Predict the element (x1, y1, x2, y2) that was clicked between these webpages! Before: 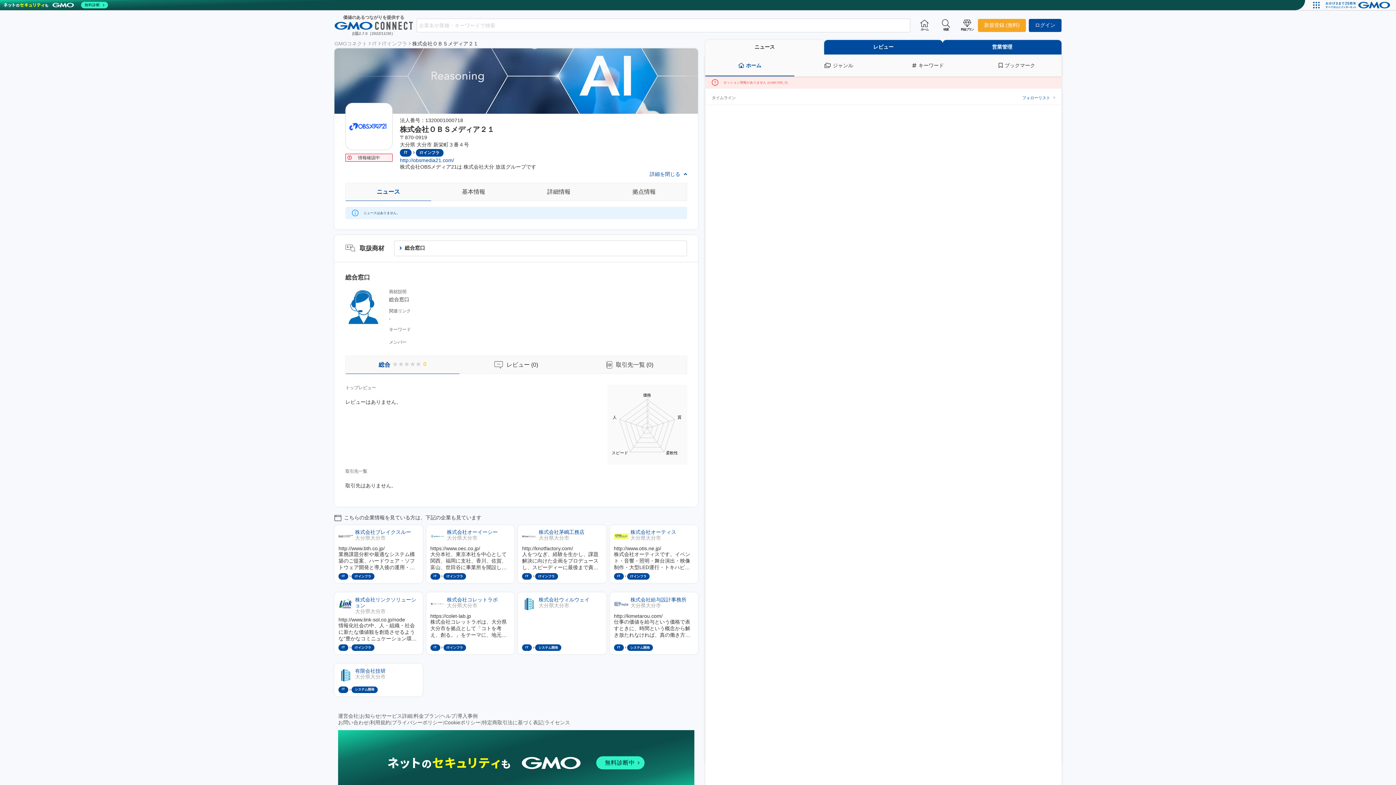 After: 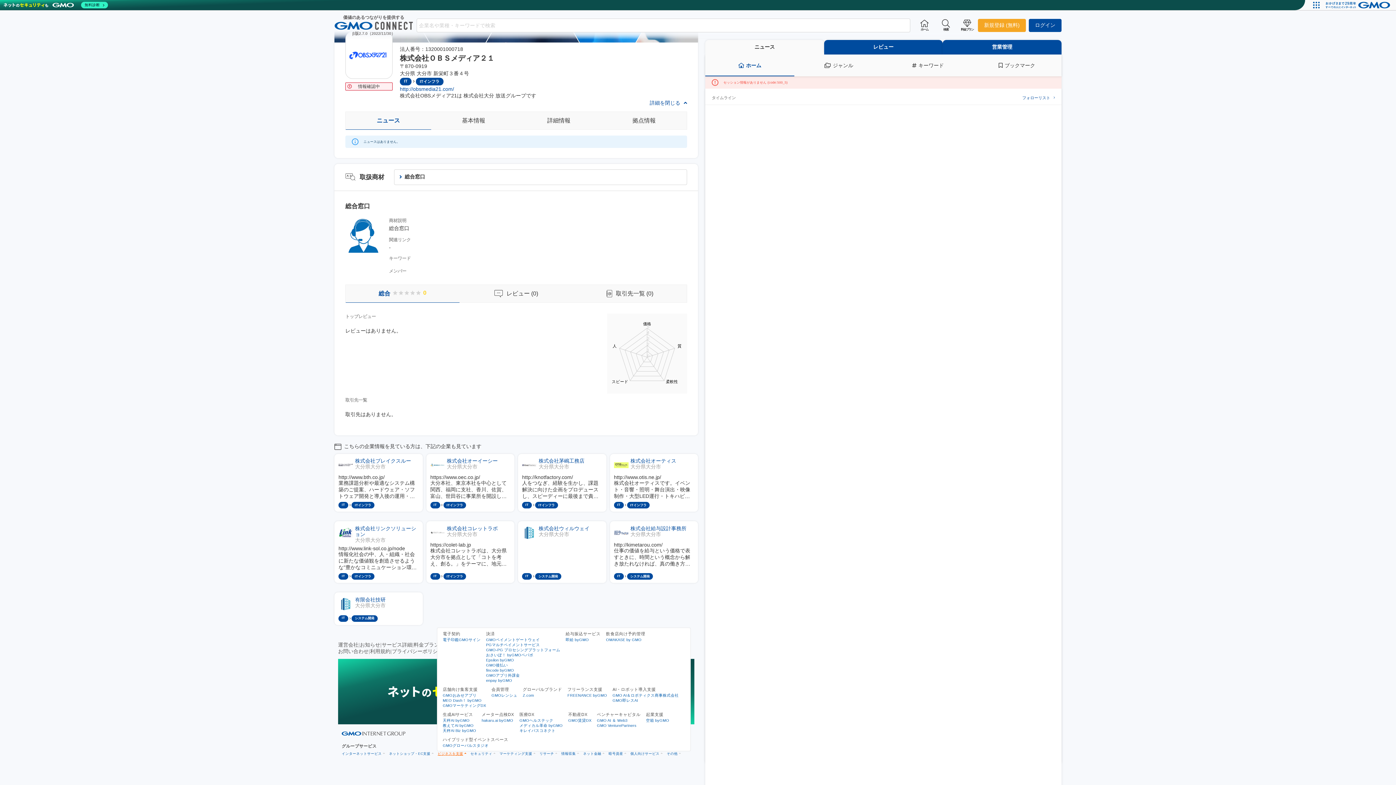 Action: label: ビジネスを支援 bbox: (437, 627, 465, 631)